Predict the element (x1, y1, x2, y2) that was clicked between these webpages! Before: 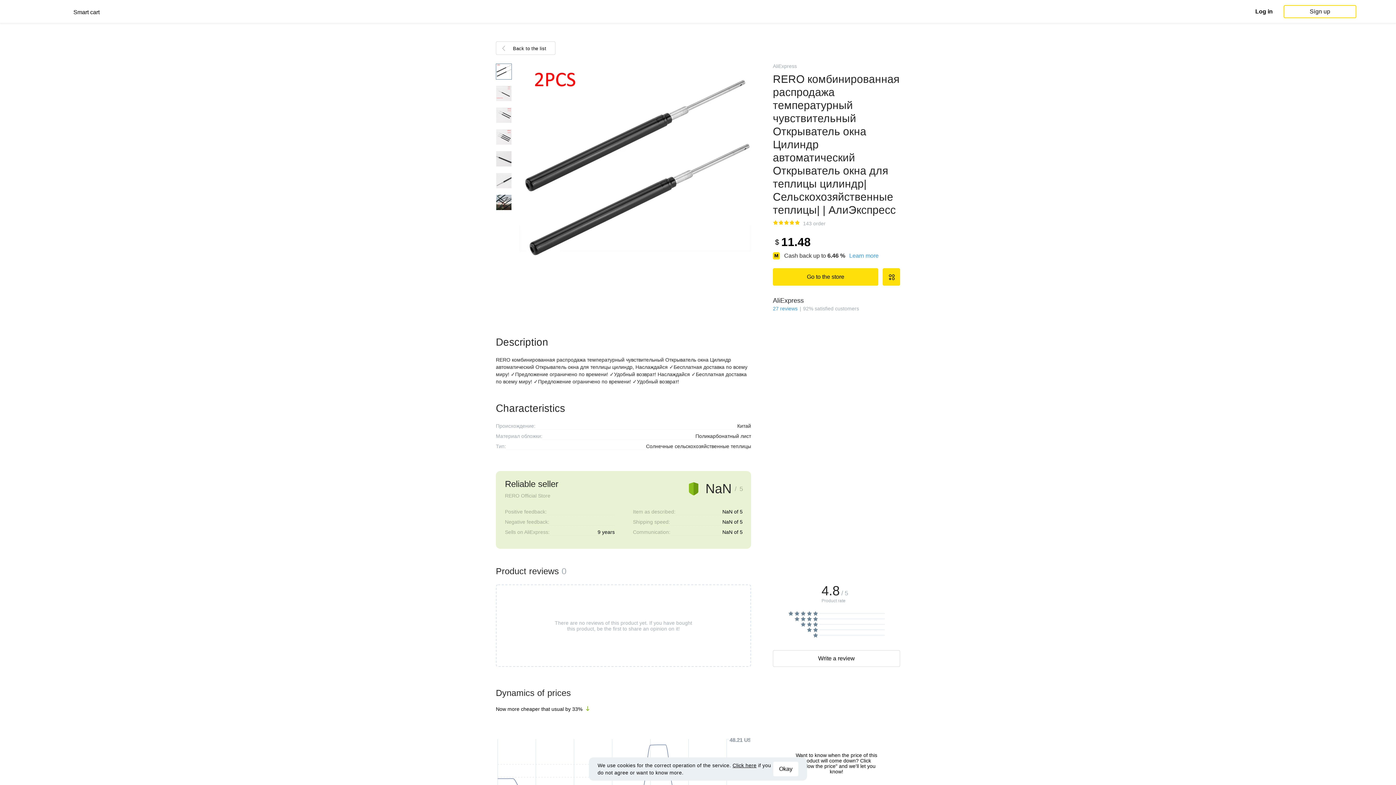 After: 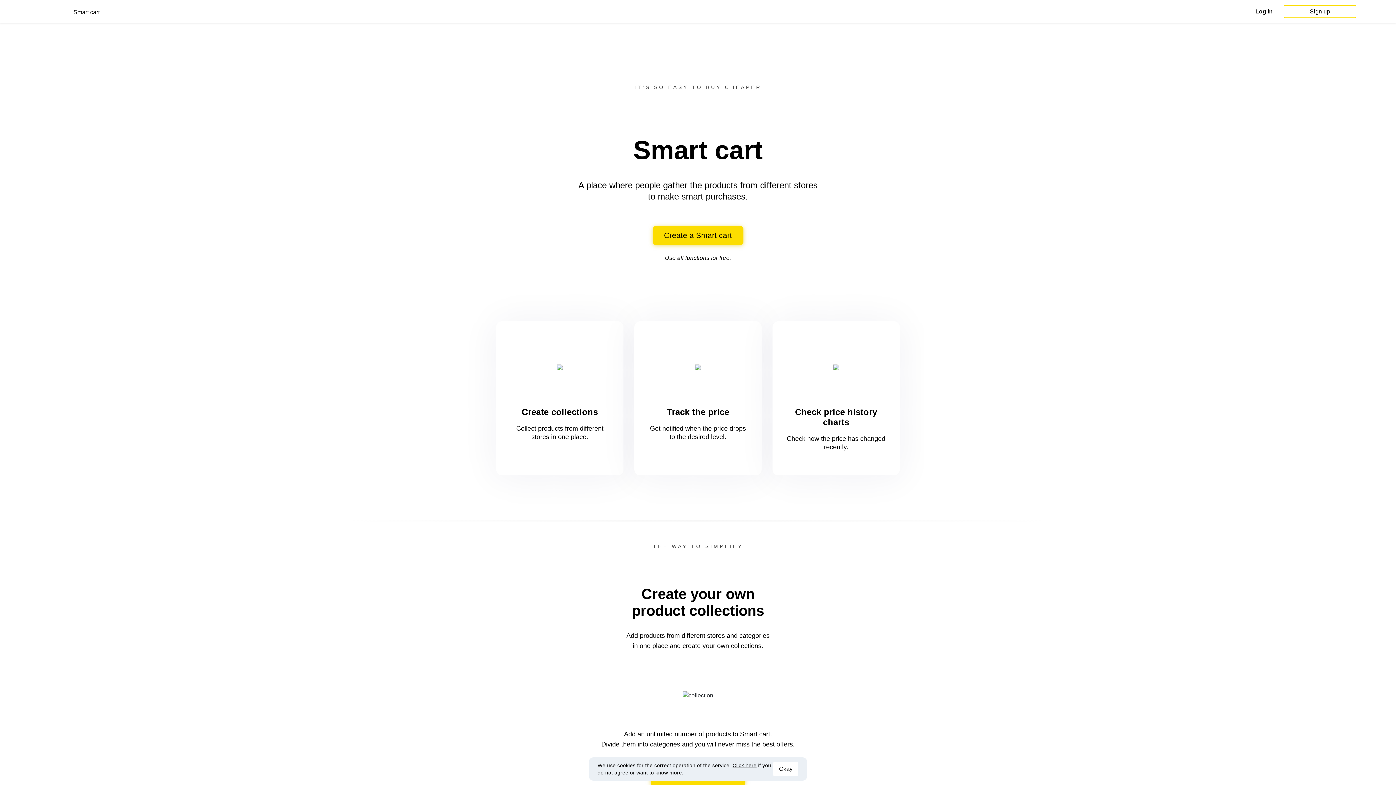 Action: bbox: (496, 41, 555, 54) label: Back to the list